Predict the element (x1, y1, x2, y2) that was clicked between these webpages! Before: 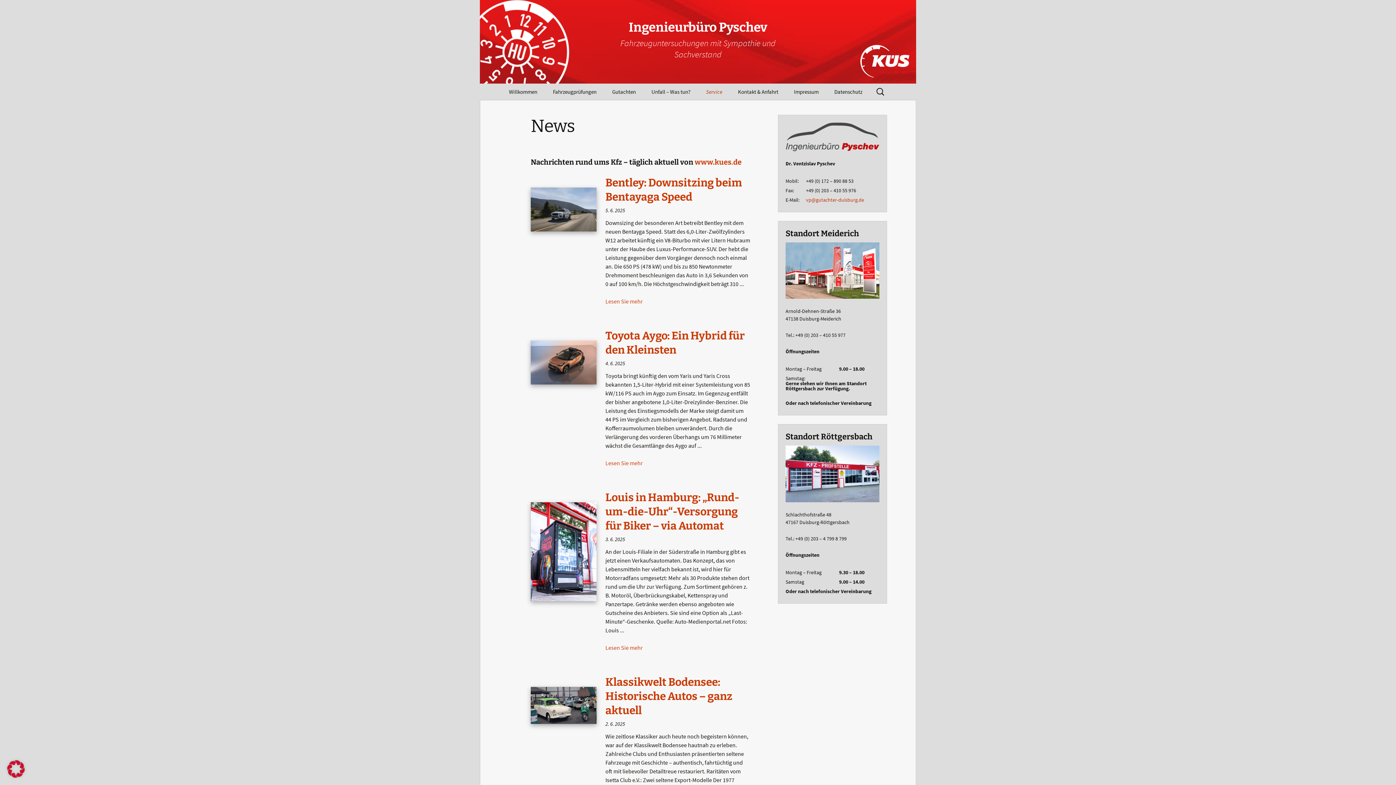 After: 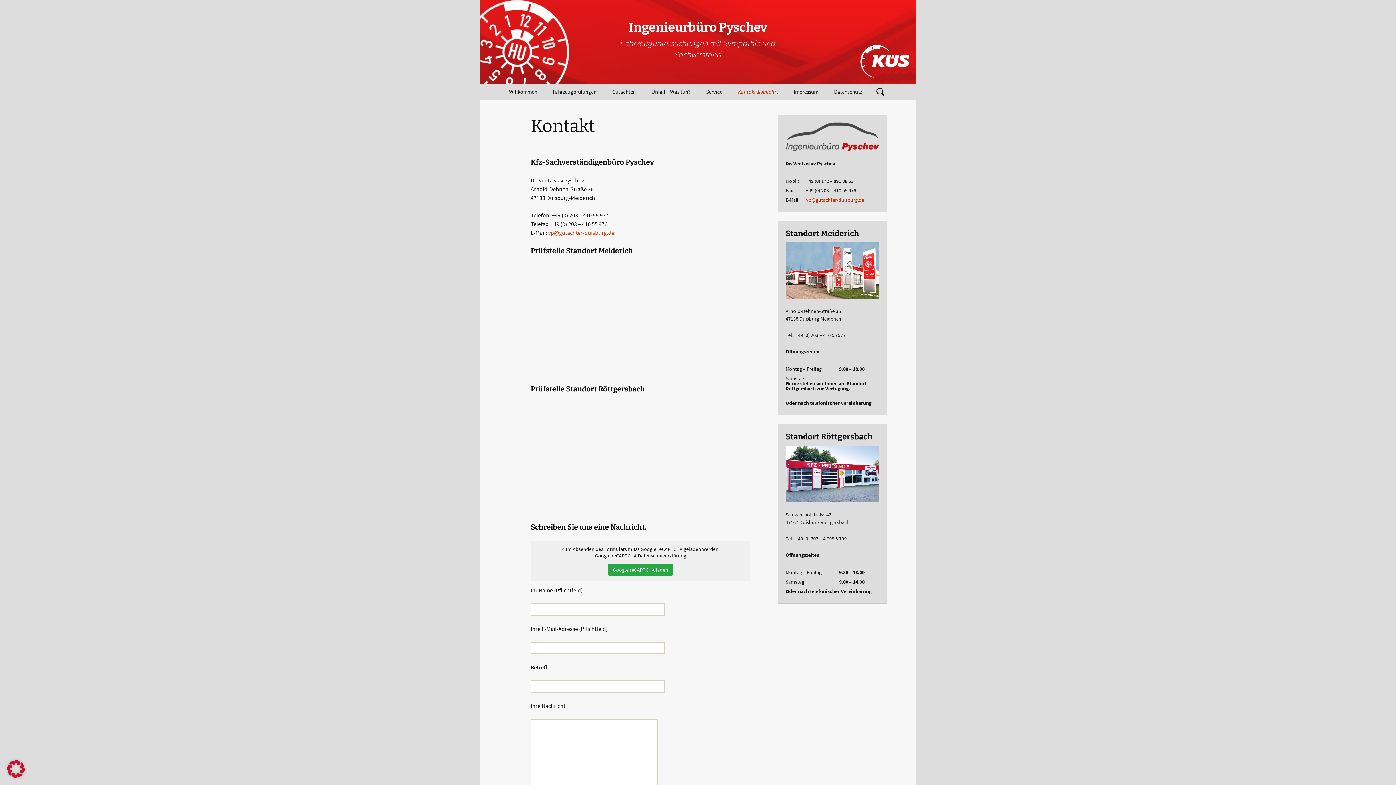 Action: label: Kontakt & Anfahrt bbox: (730, 83, 785, 100)